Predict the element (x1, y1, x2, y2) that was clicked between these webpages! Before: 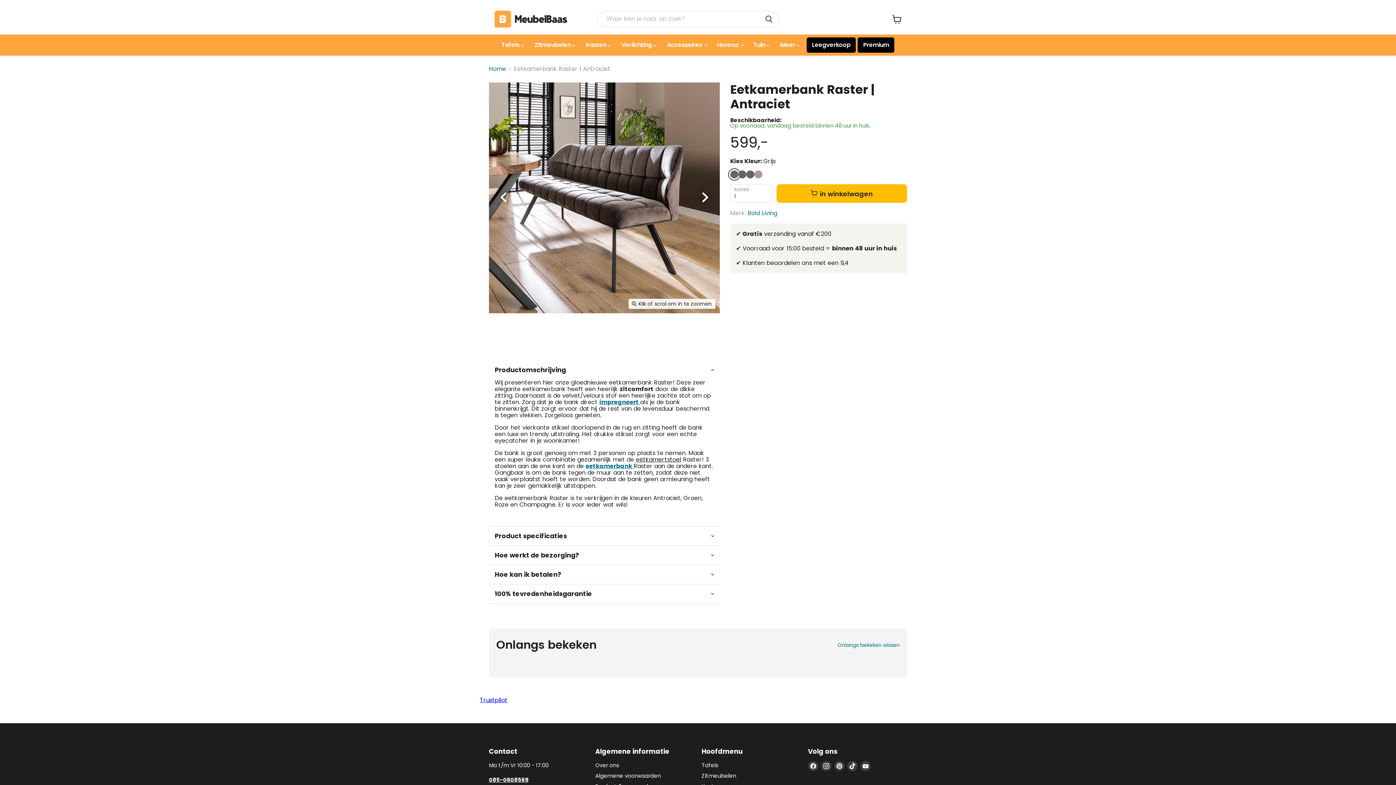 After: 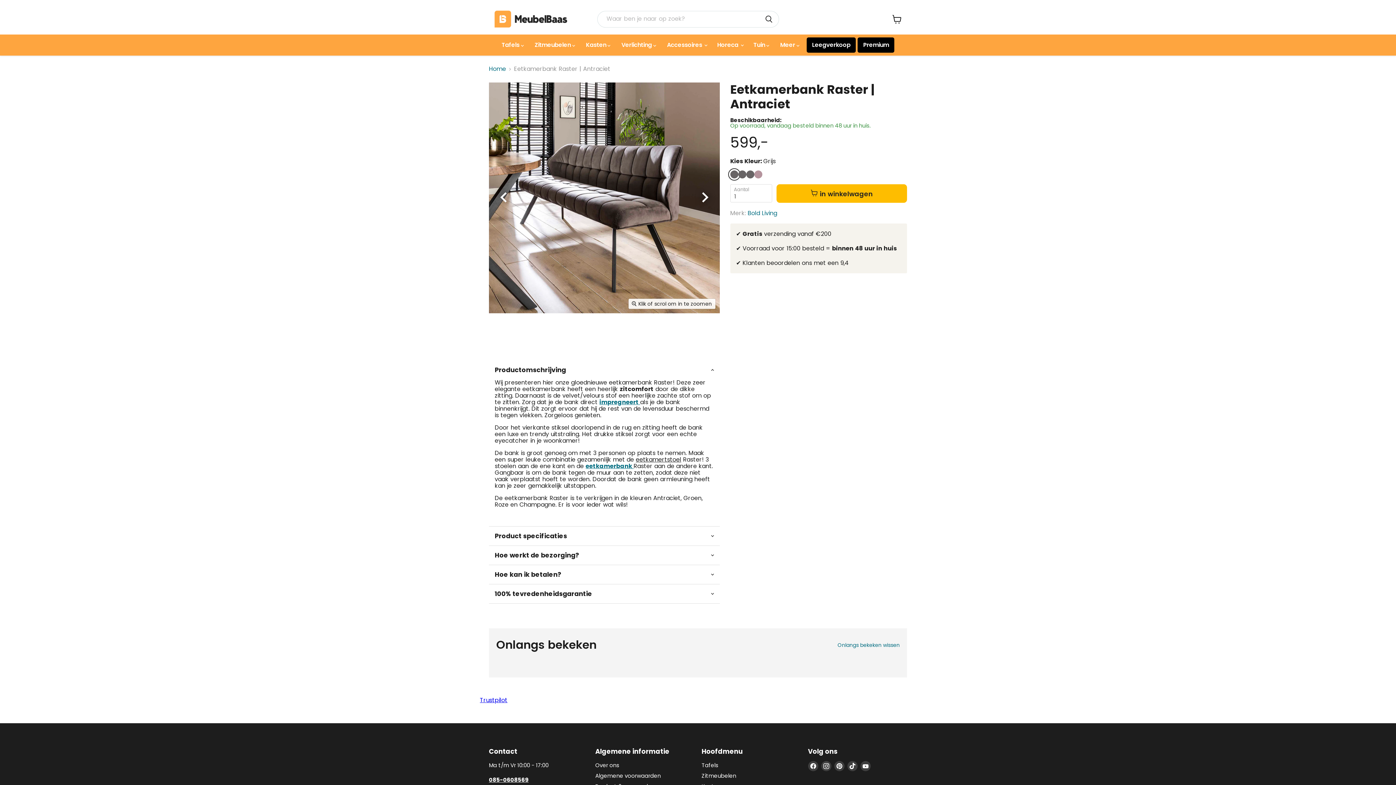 Action: label: Eetkamerbank Raster | Antraciet thumbnail bbox: (581, 314, 609, 348)